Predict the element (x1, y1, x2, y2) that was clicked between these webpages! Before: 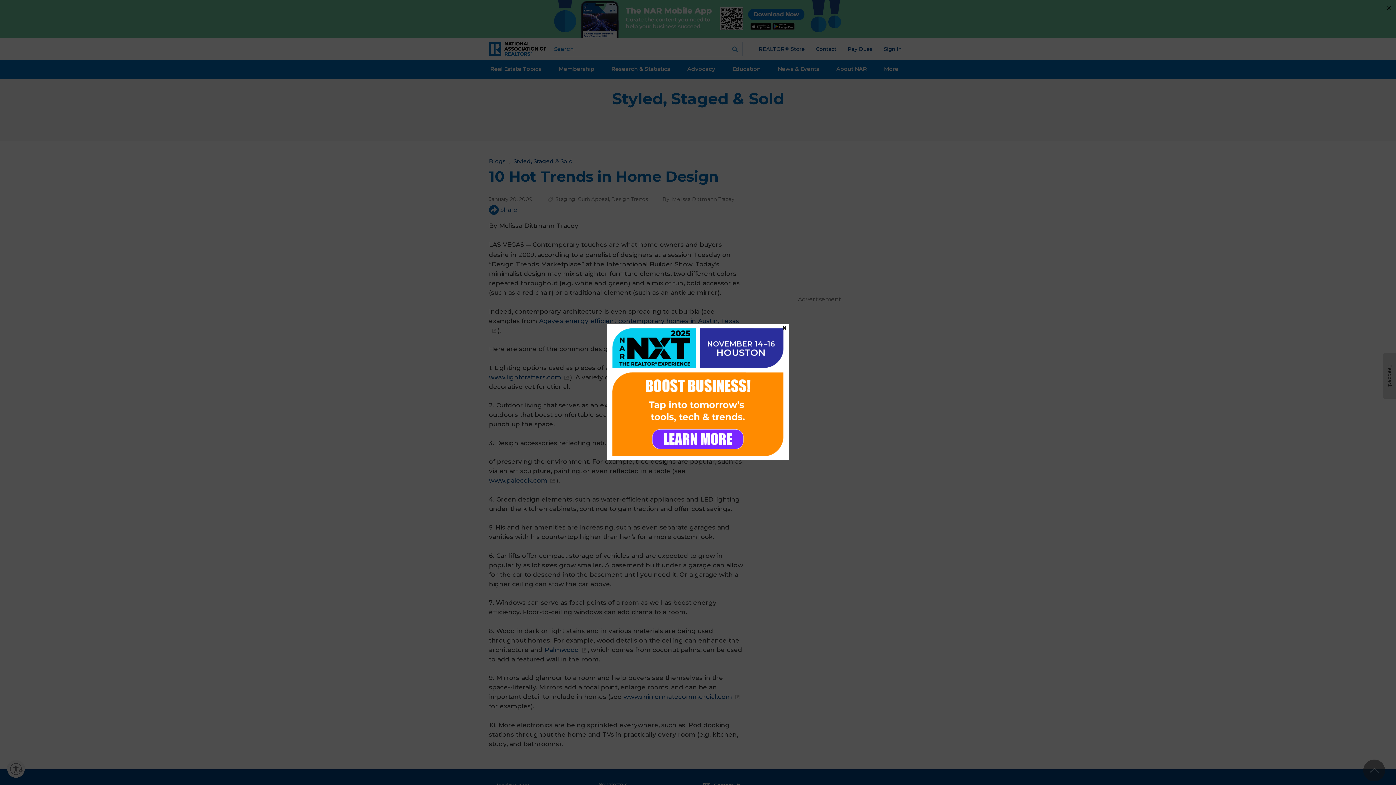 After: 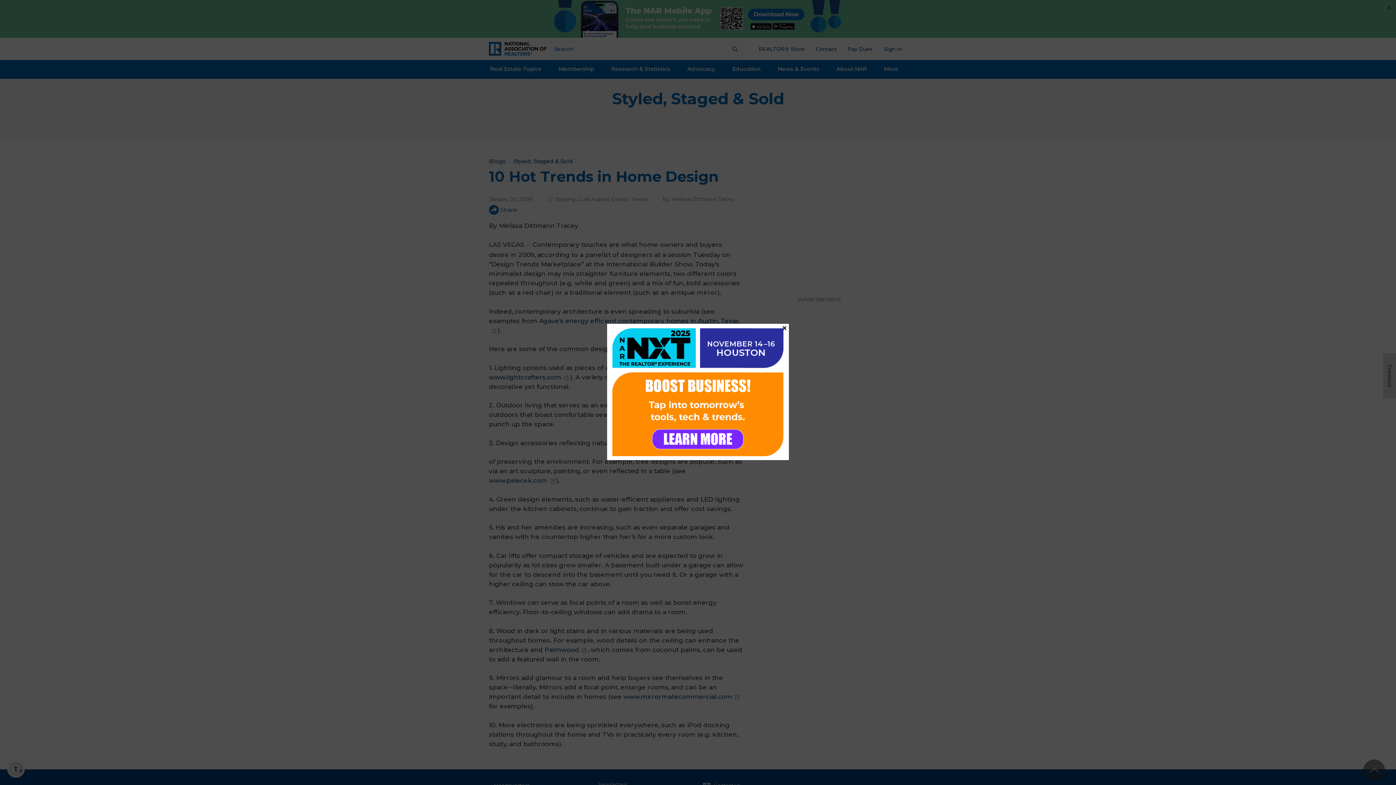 Action: bbox: (607, 323, 789, 460)